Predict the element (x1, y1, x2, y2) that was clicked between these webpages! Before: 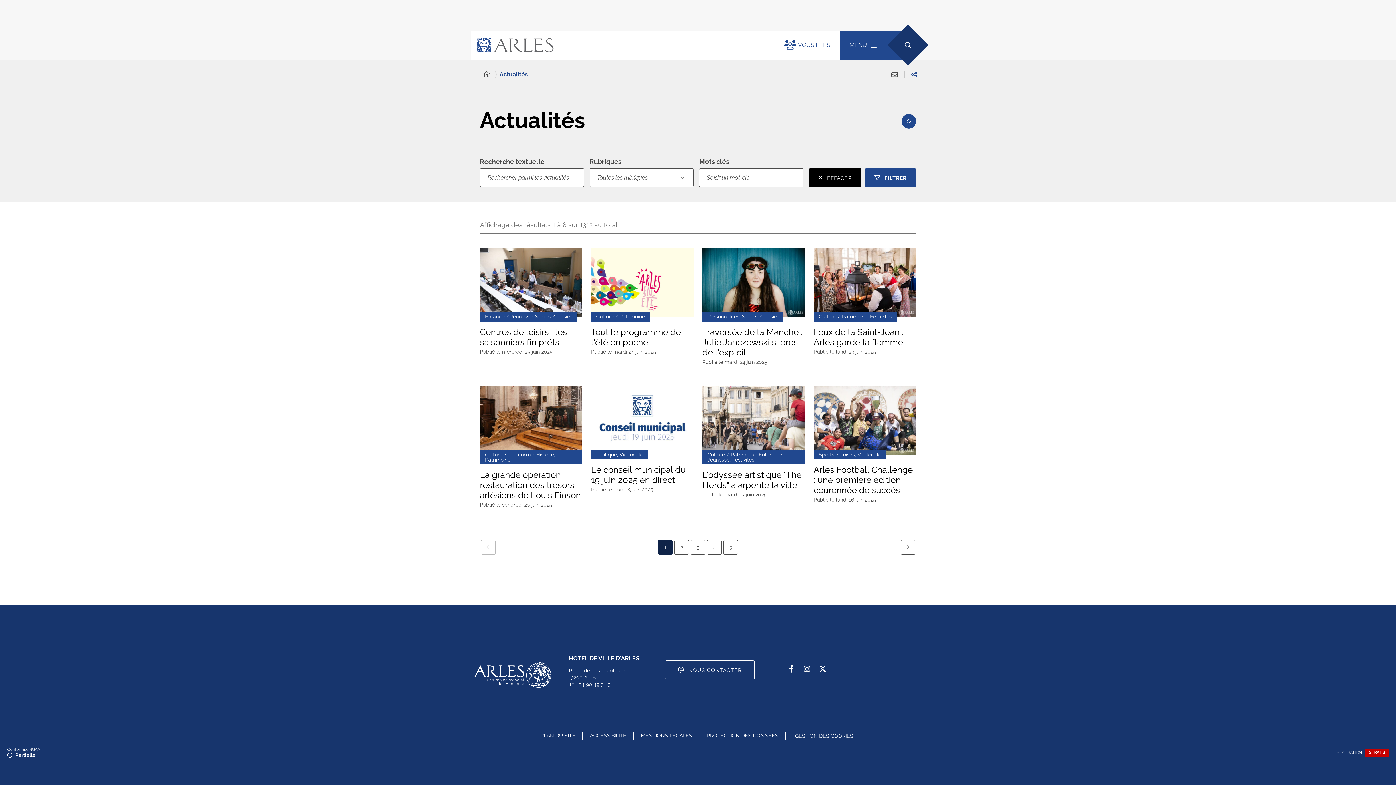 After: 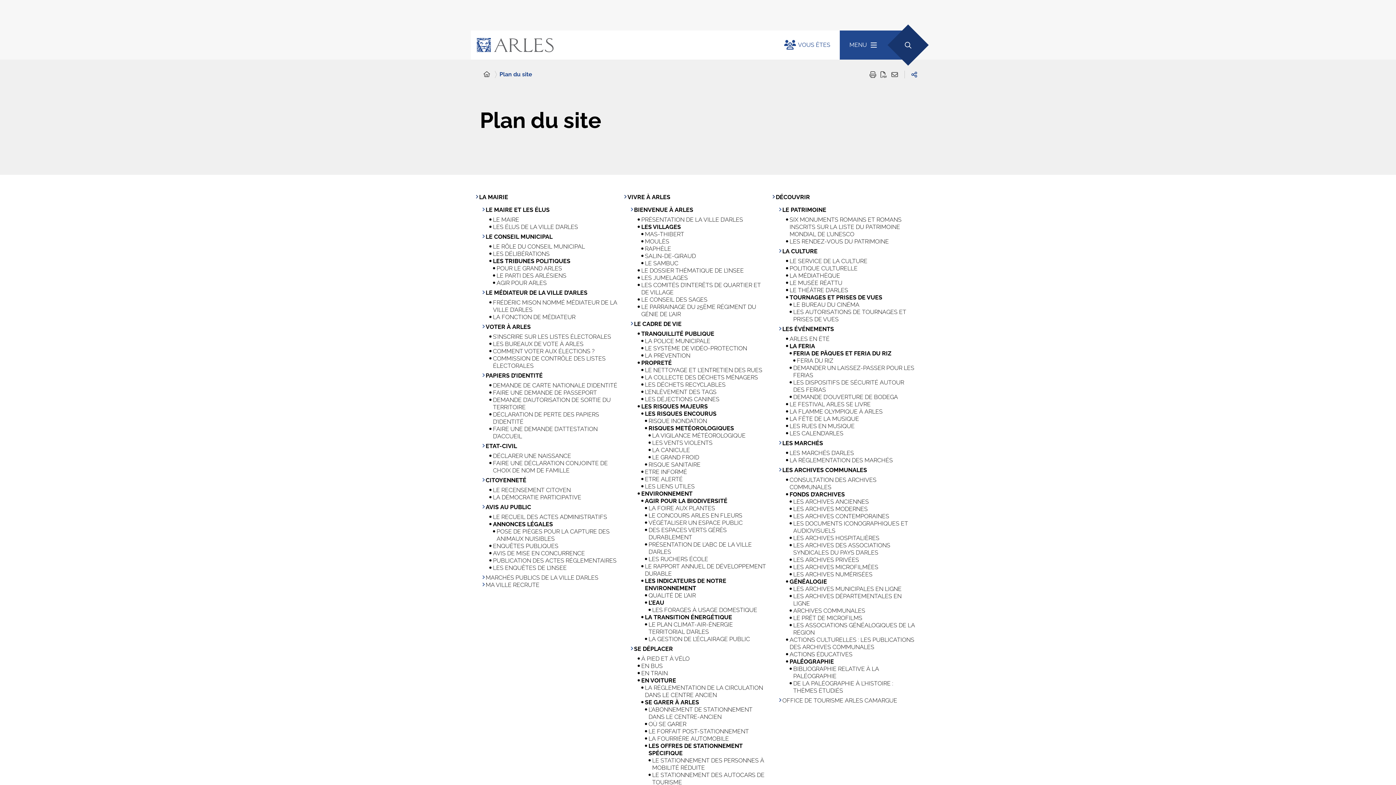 Action: bbox: (540, 732, 575, 740) label: PLAN DU SITE